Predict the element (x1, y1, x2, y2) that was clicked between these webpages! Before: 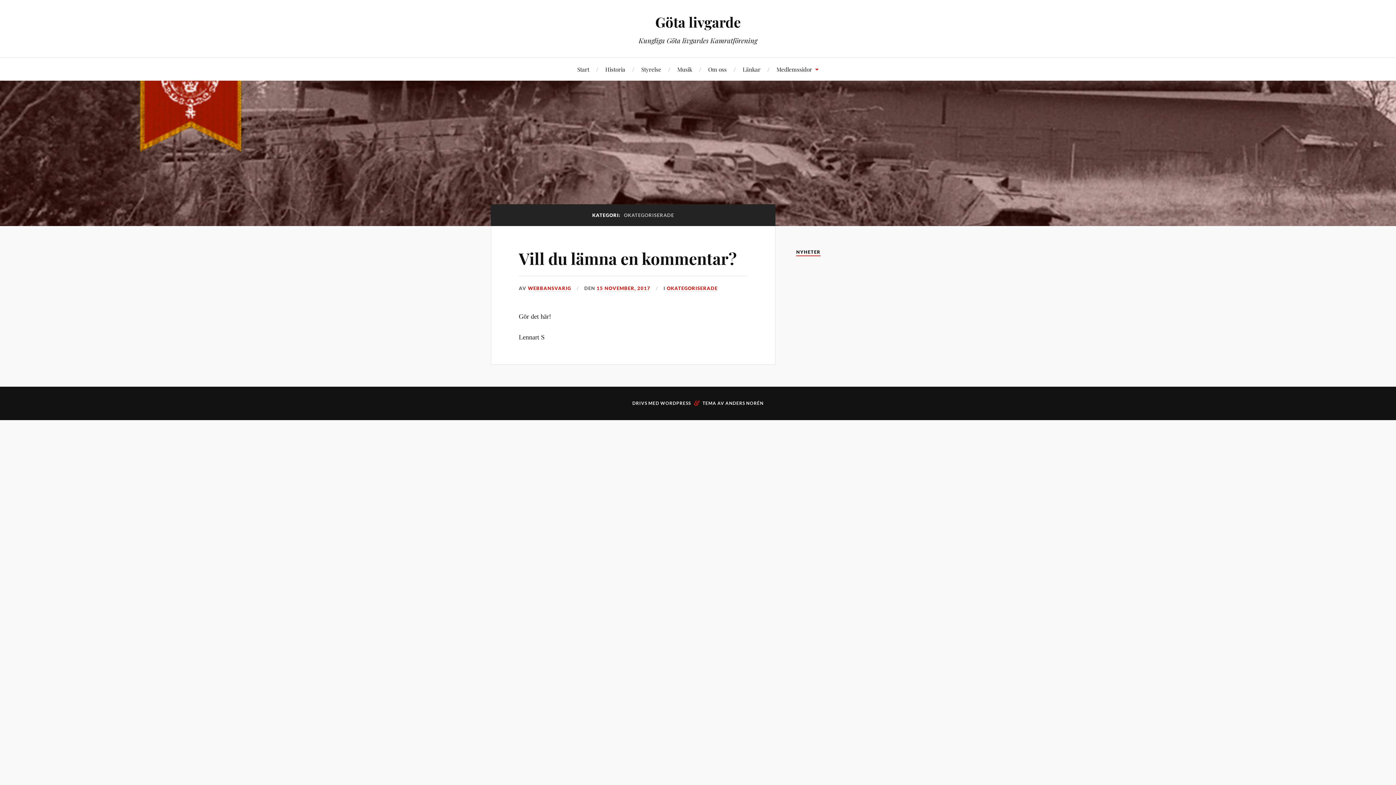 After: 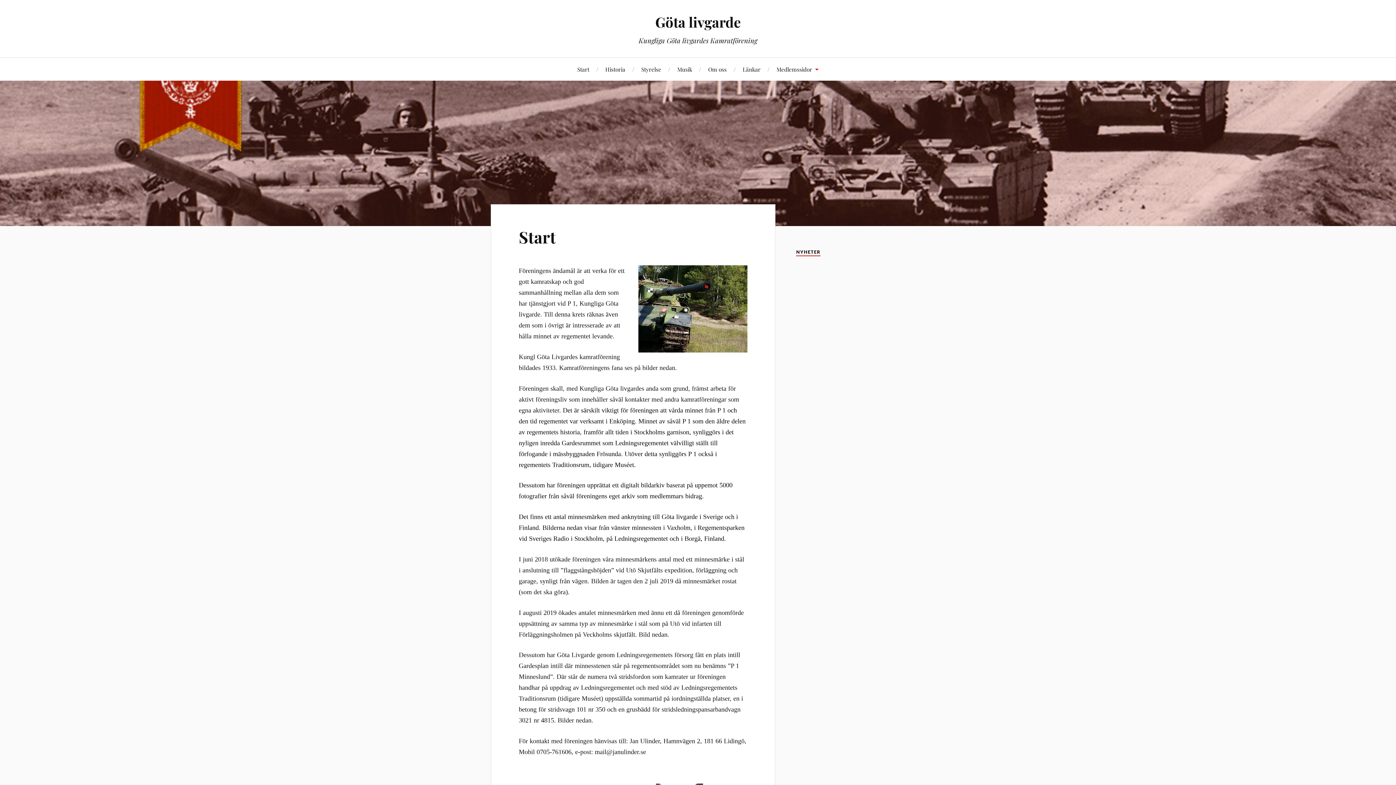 Action: label: Start bbox: (577, 57, 589, 80)